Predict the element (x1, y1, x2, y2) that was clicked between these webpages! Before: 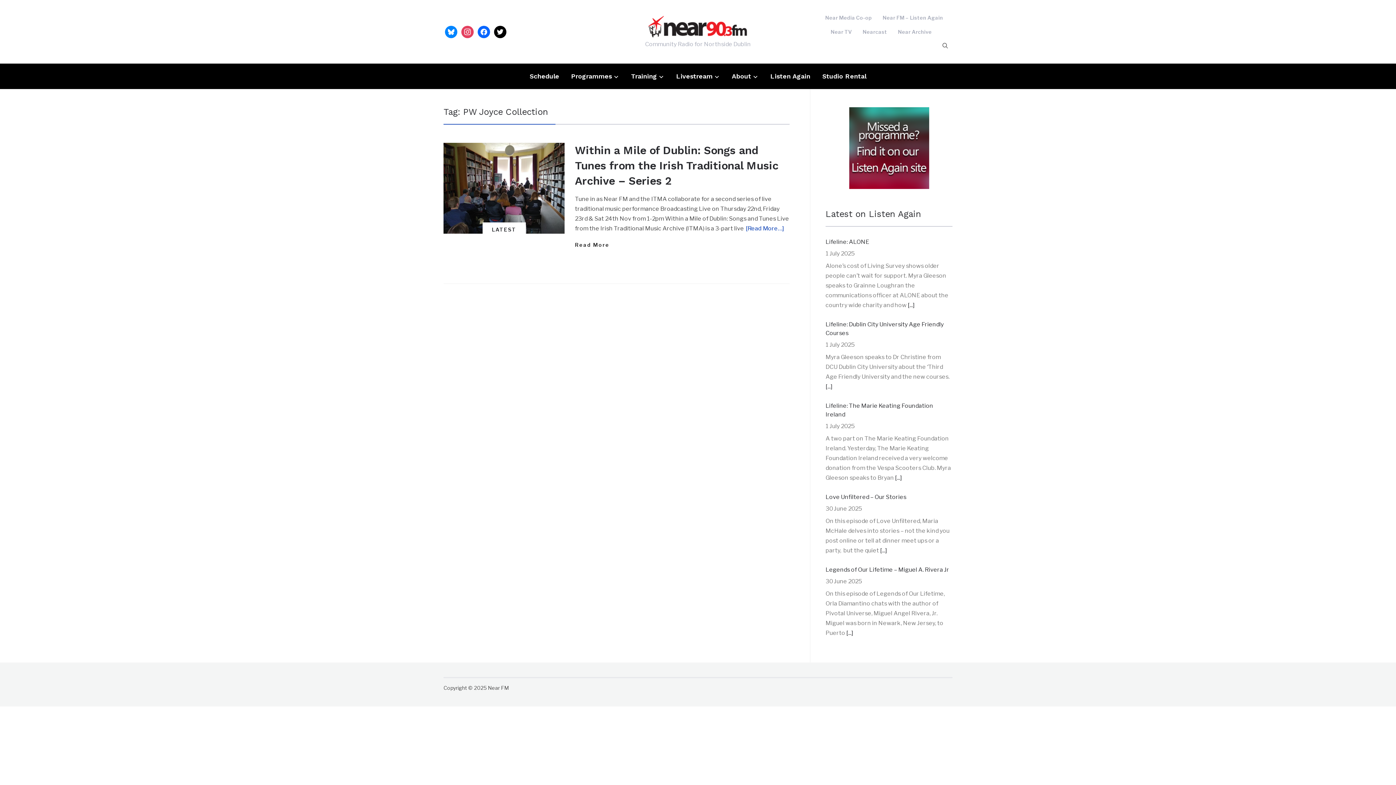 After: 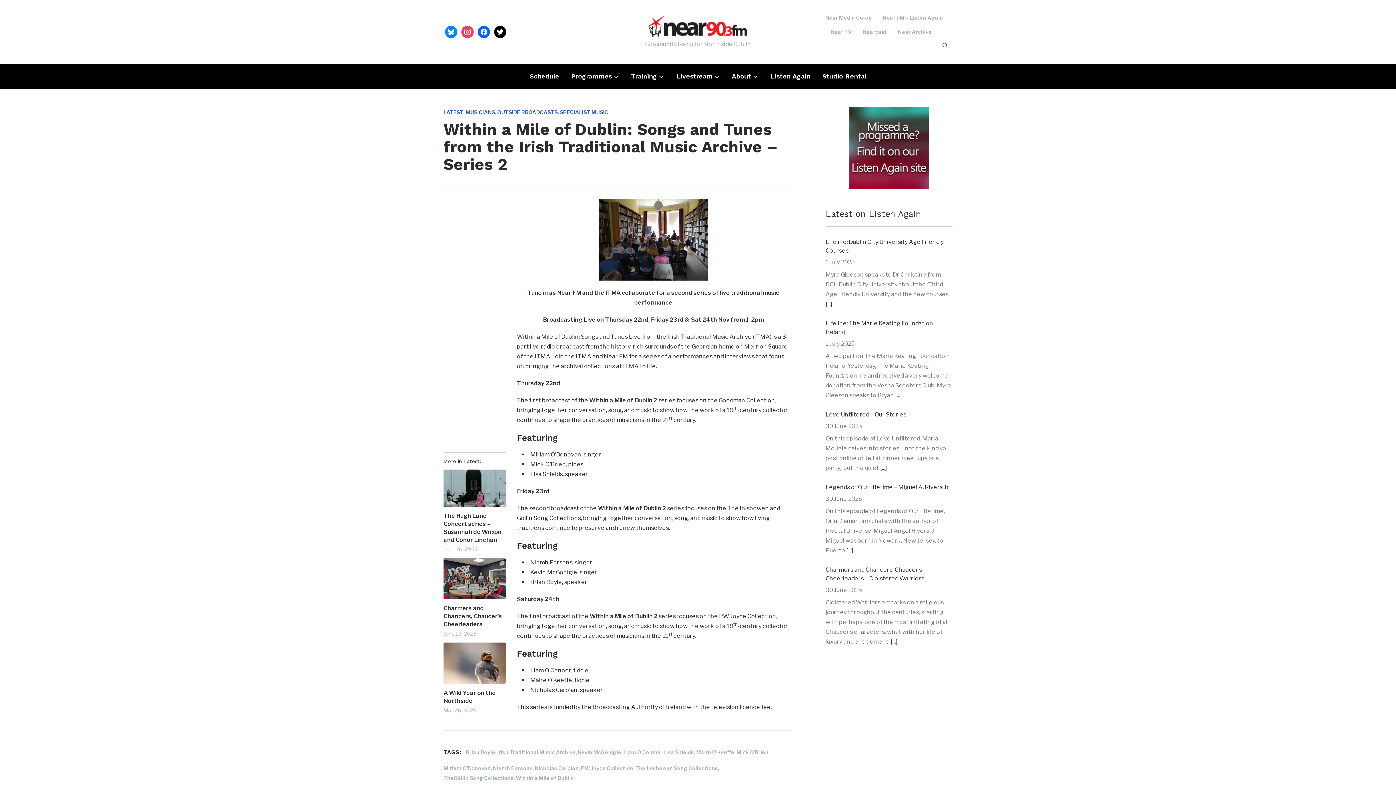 Action: label: [Read More…] bbox: (746, 225, 784, 232)